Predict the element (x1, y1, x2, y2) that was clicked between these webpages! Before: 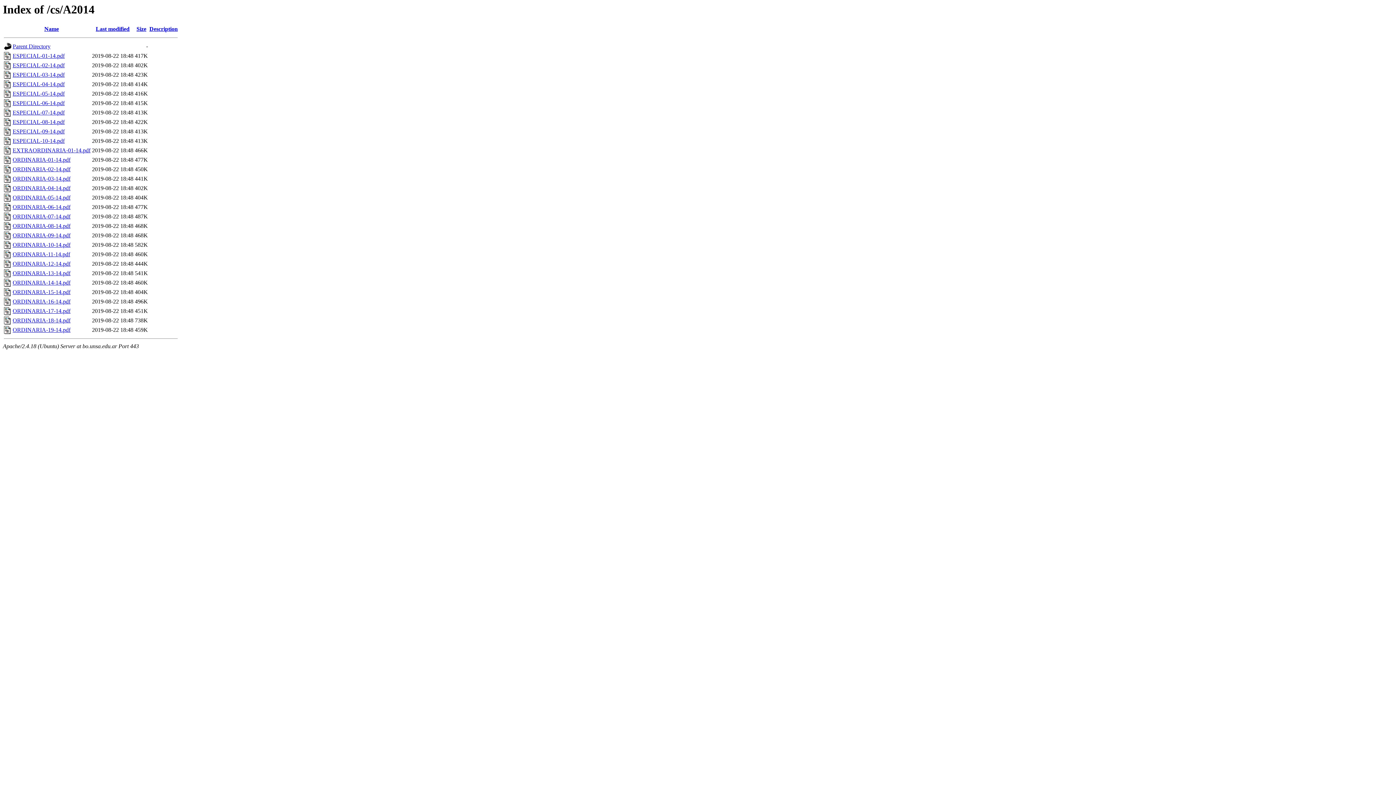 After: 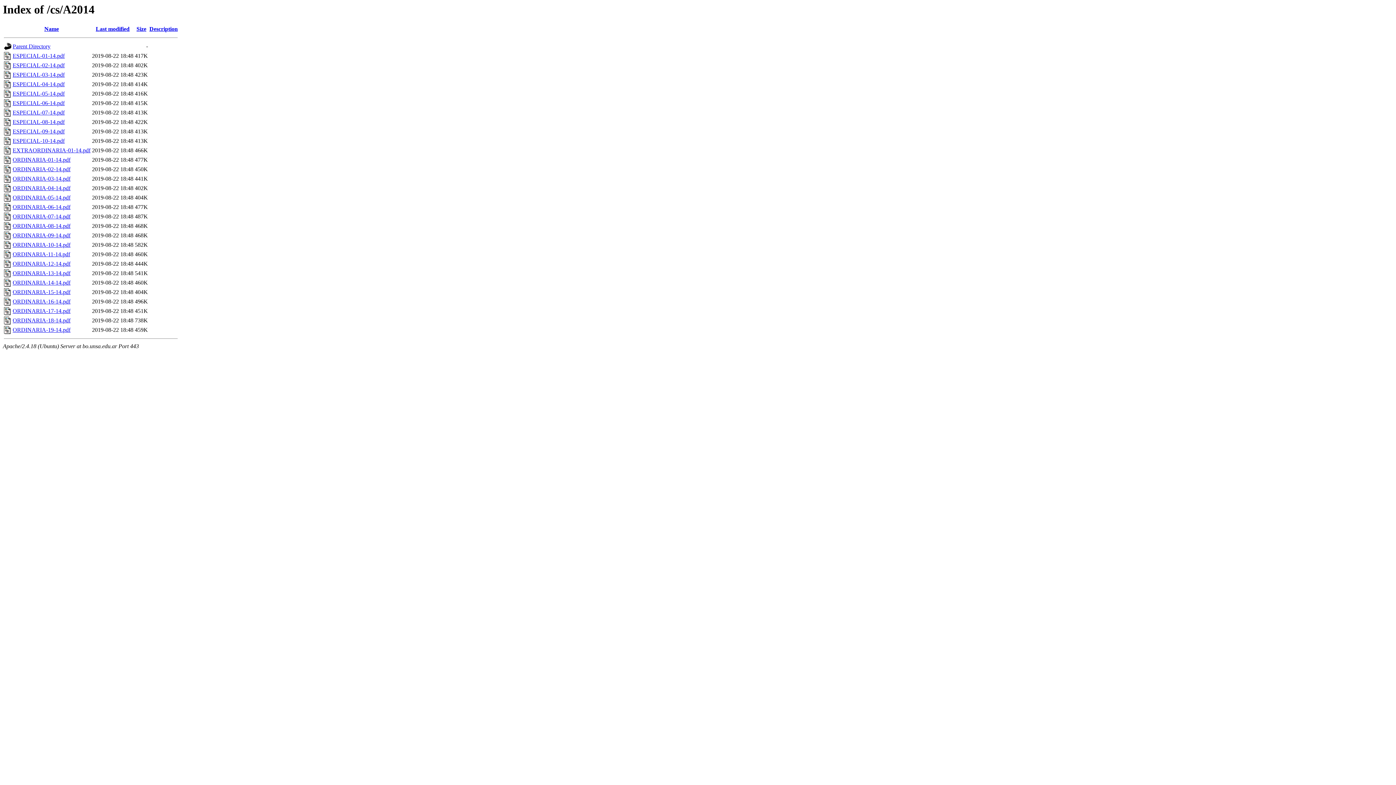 Action: label: ESPECIAL-05-14.pdf bbox: (12, 90, 64, 96)